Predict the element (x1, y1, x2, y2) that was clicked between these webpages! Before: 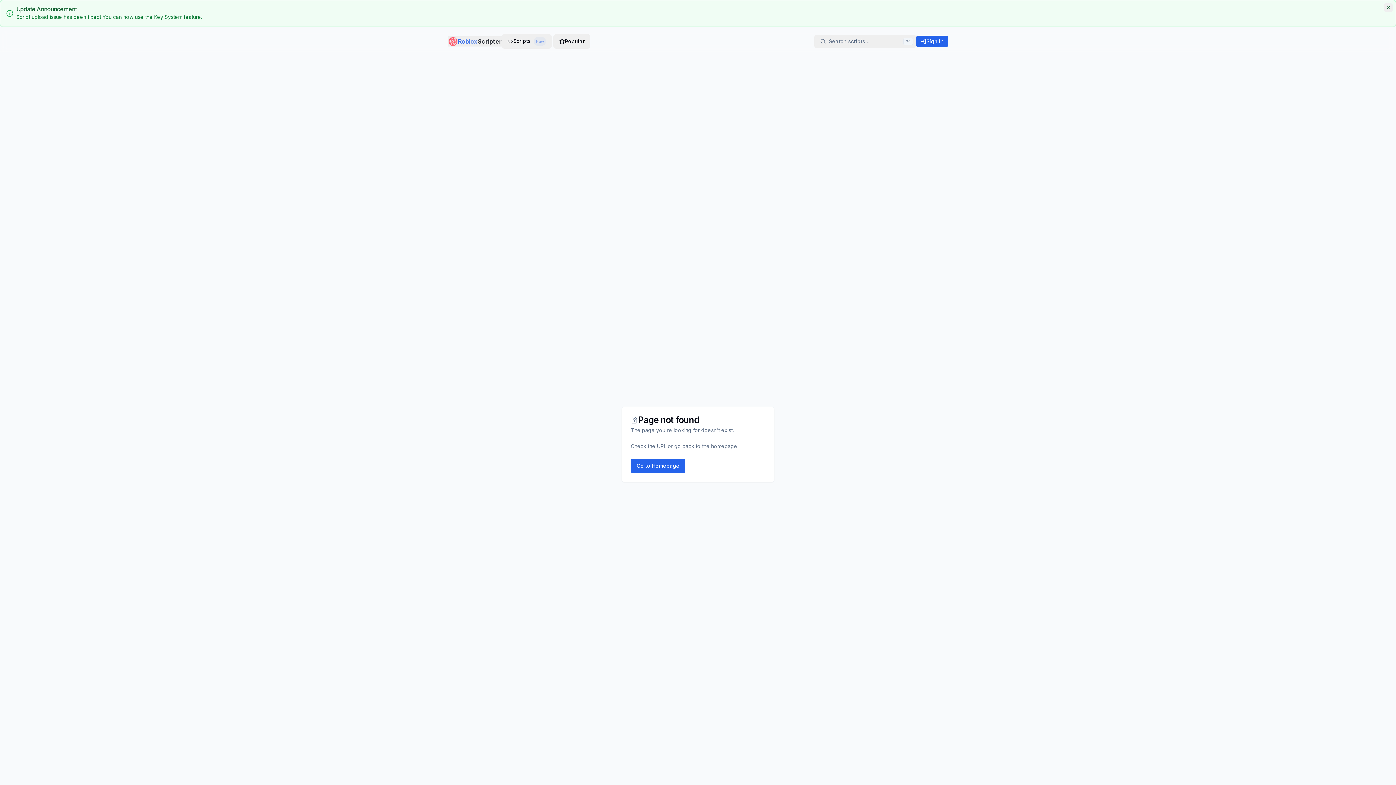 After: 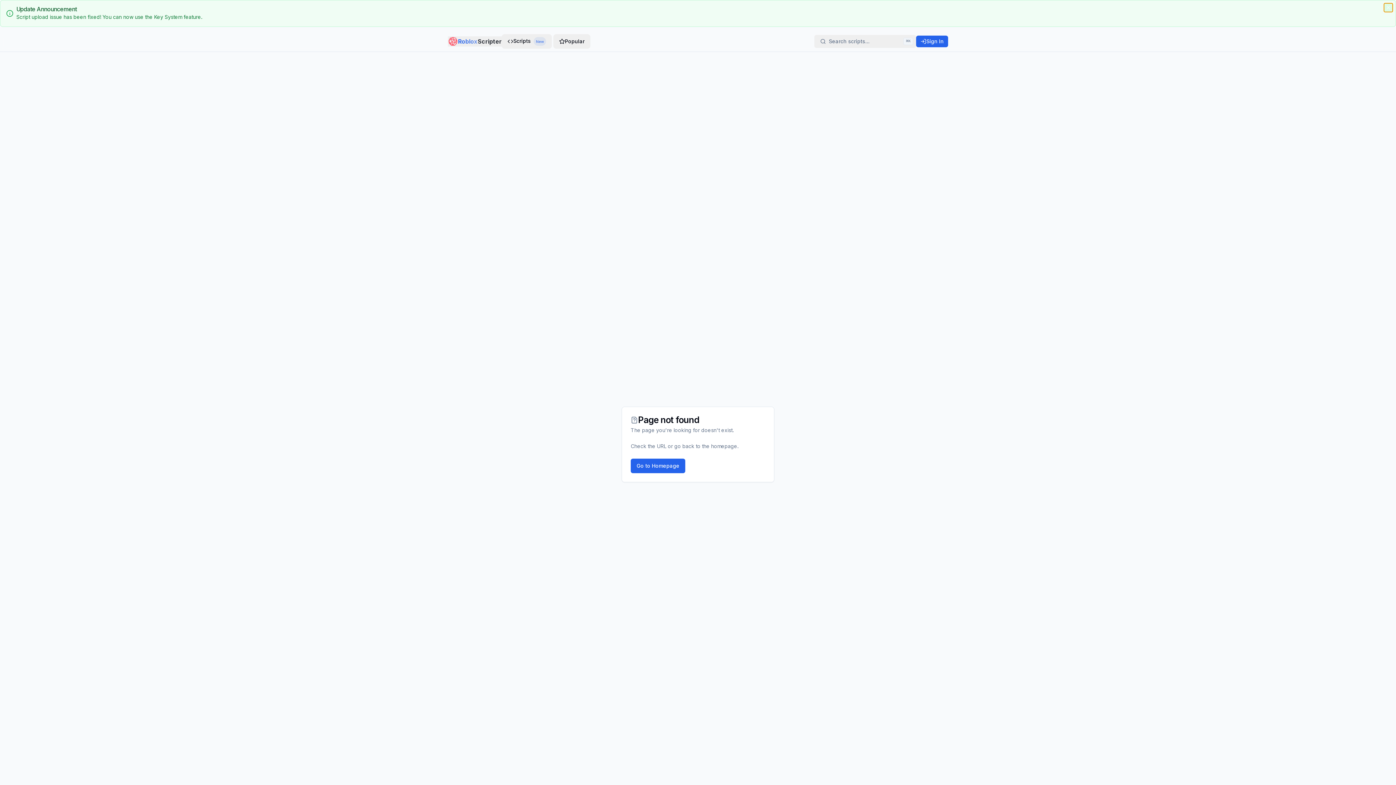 Action: bbox: (1384, 3, 1393, 12)